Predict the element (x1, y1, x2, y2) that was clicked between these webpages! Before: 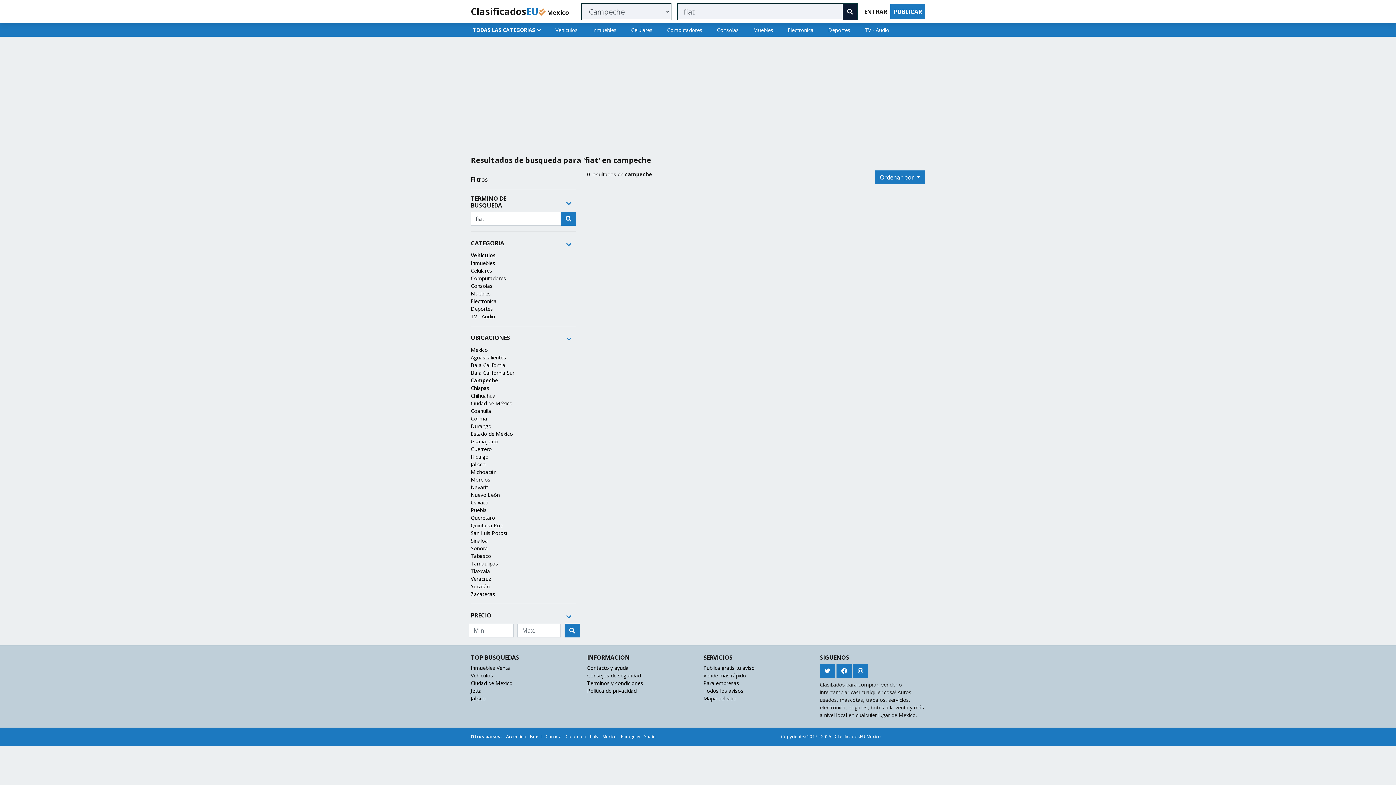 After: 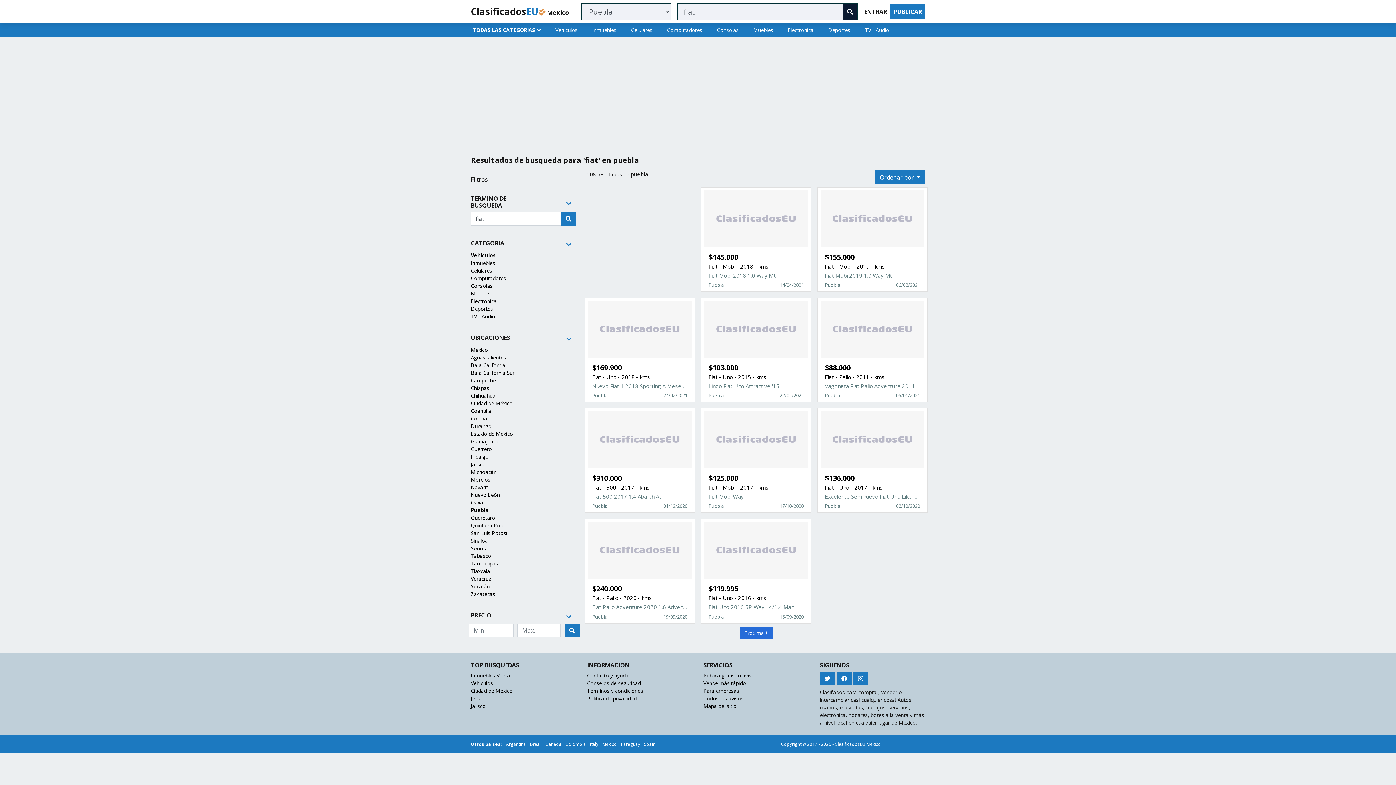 Action: bbox: (470, 506, 486, 513) label: Puebla